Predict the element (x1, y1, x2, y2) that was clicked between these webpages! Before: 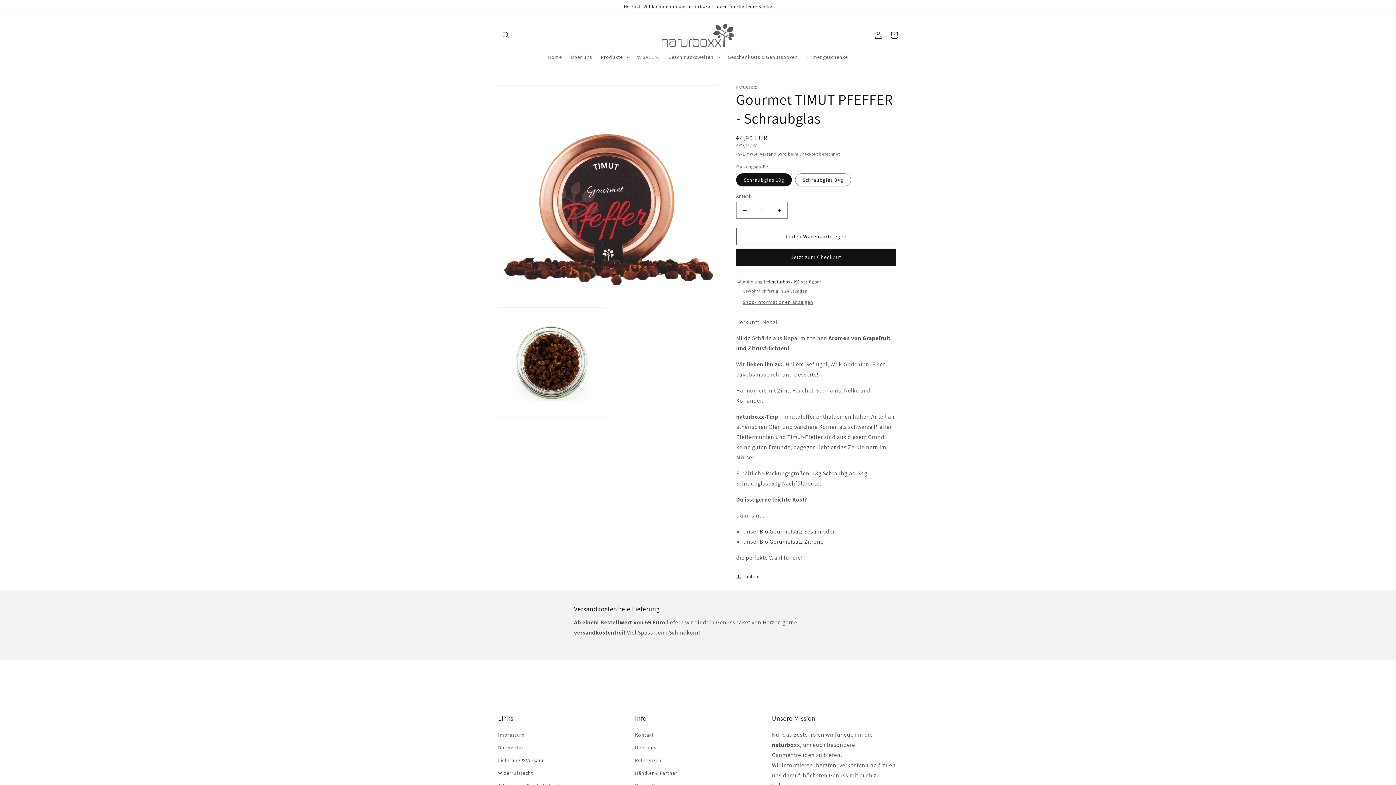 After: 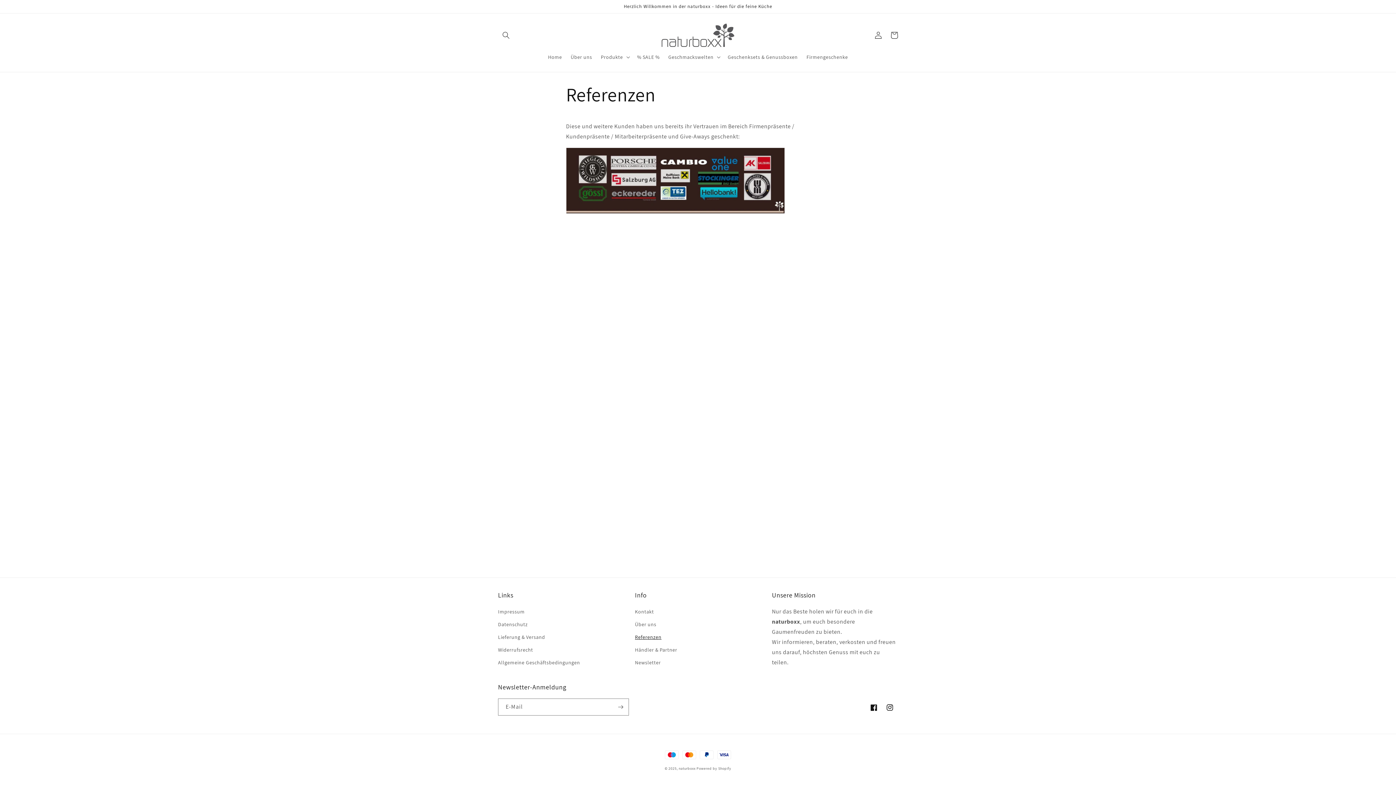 Action: bbox: (635, 754, 661, 767) label: Referenzen